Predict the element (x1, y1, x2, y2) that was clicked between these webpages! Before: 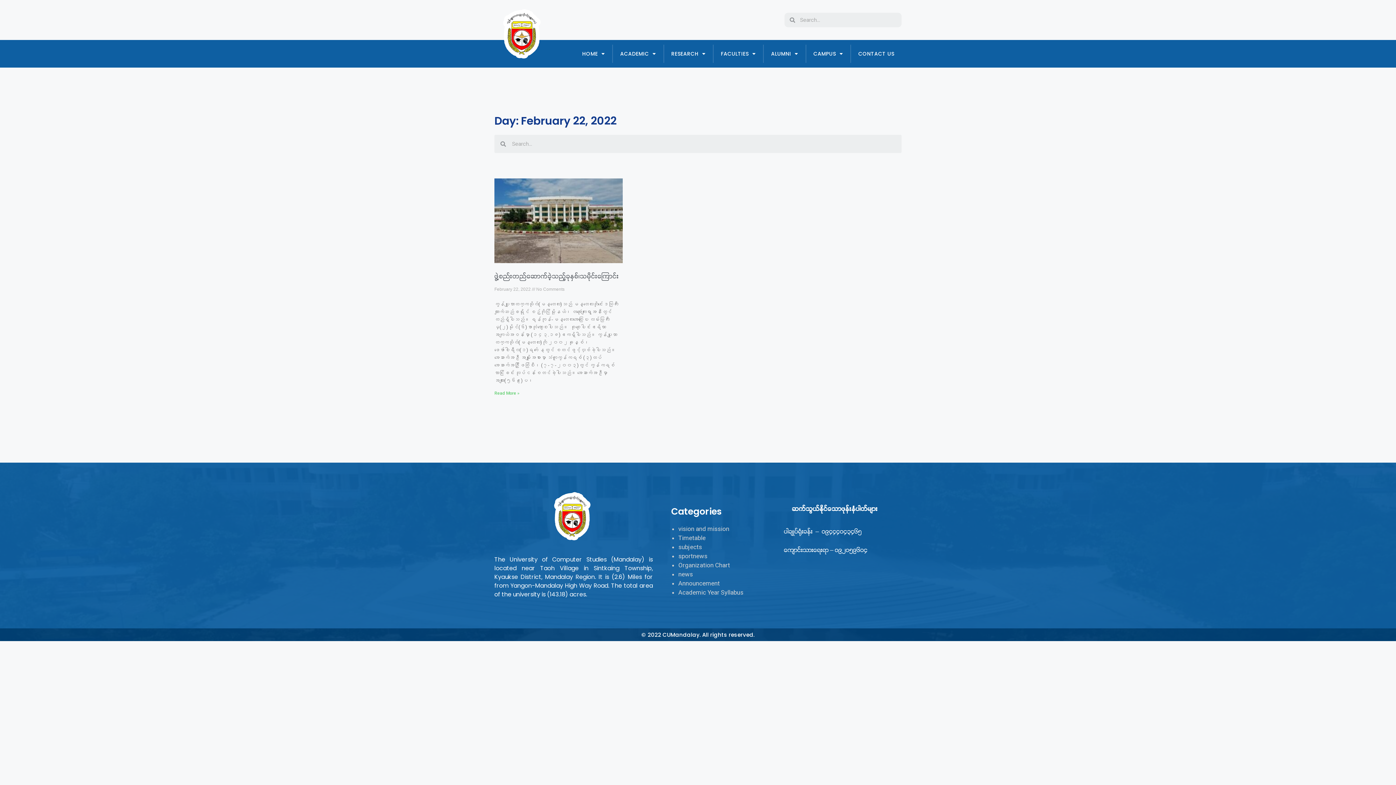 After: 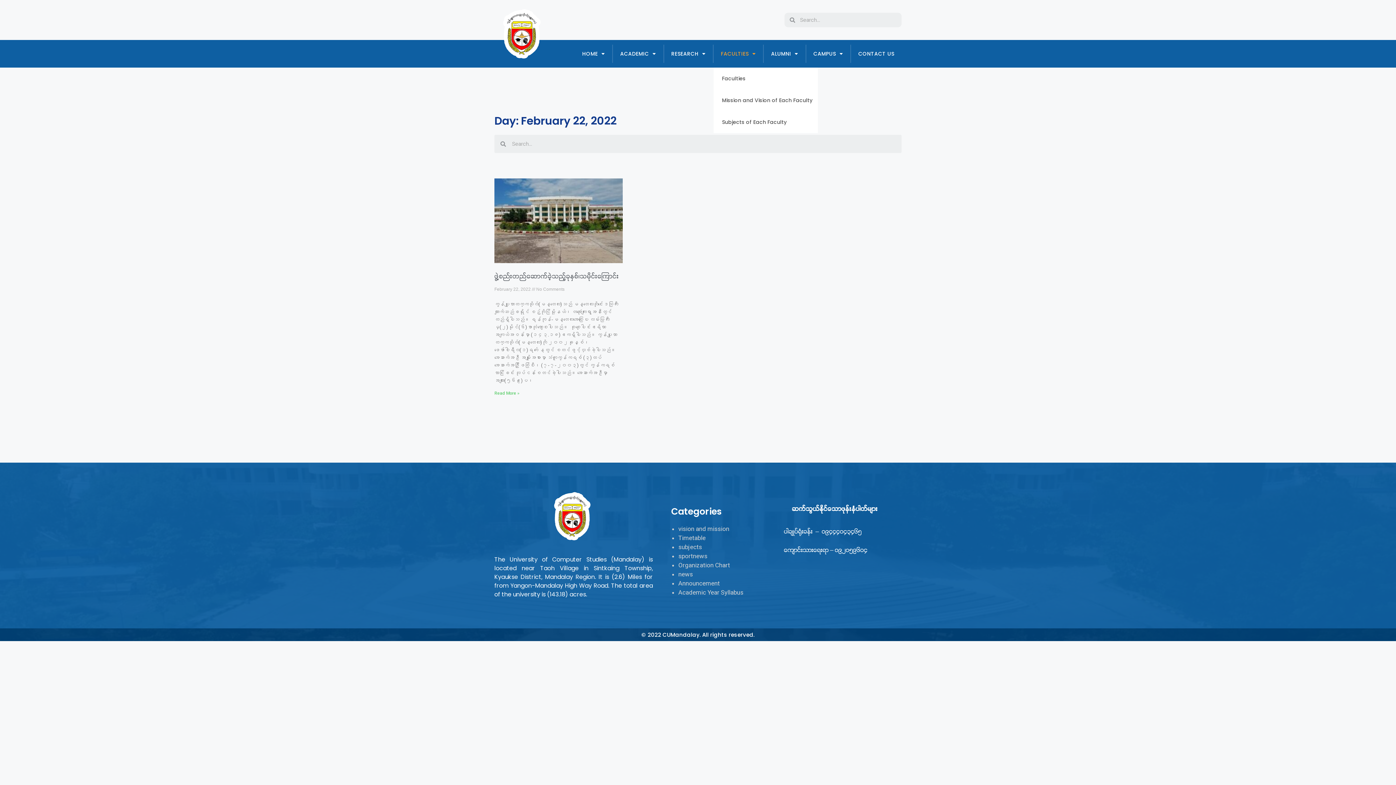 Action: label: FACULTIES bbox: (713, 43, 763, 64)